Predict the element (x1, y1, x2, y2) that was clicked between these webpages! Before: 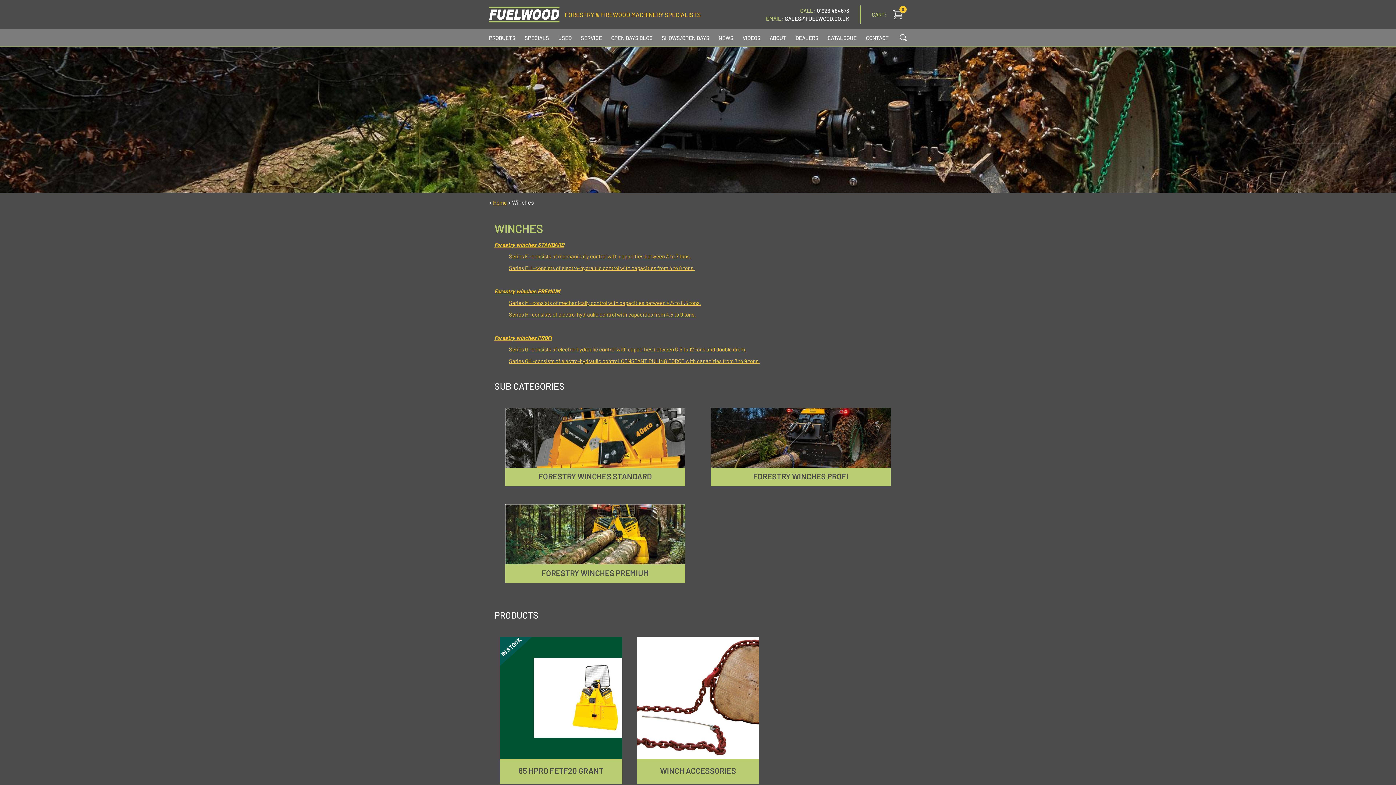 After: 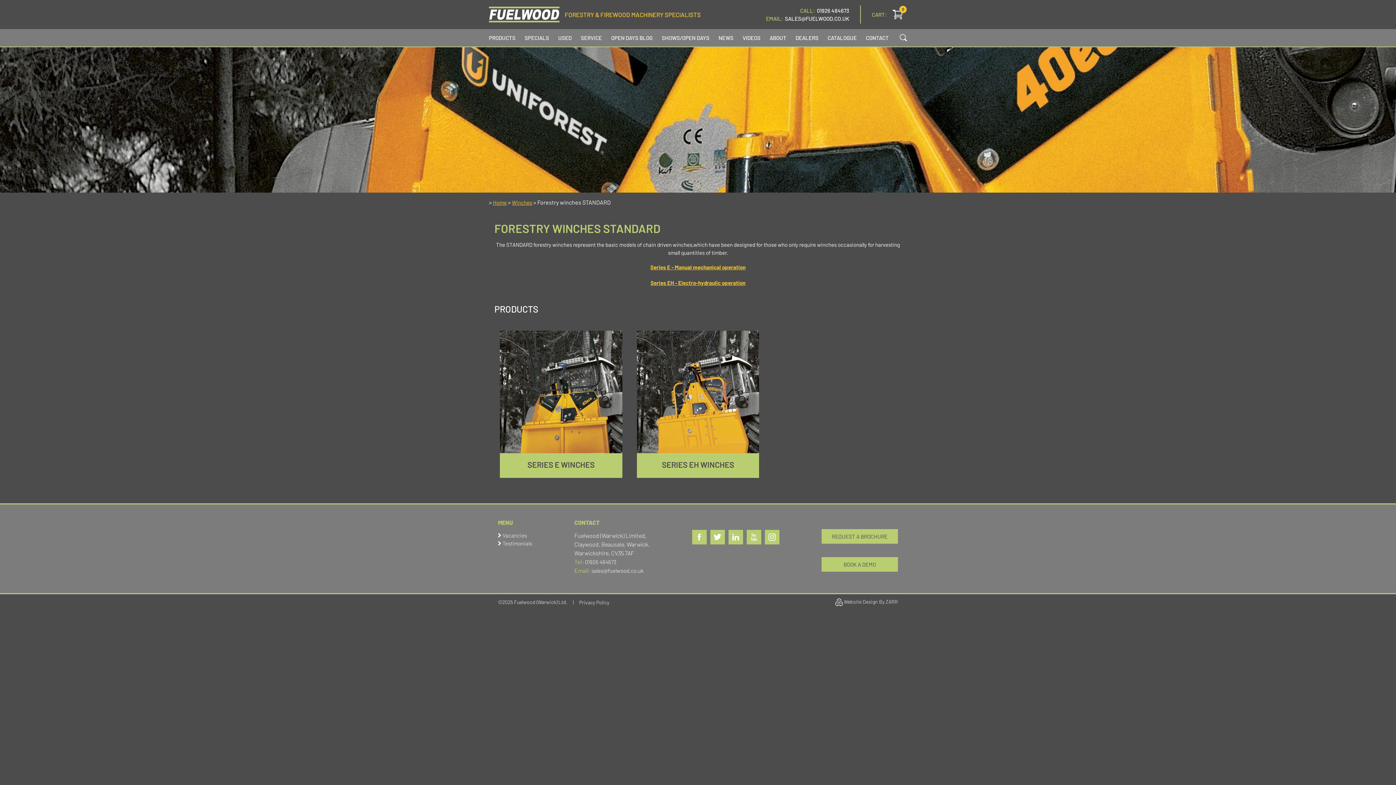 Action: bbox: (494, 241, 564, 248) label: Forestry winches STANDARD